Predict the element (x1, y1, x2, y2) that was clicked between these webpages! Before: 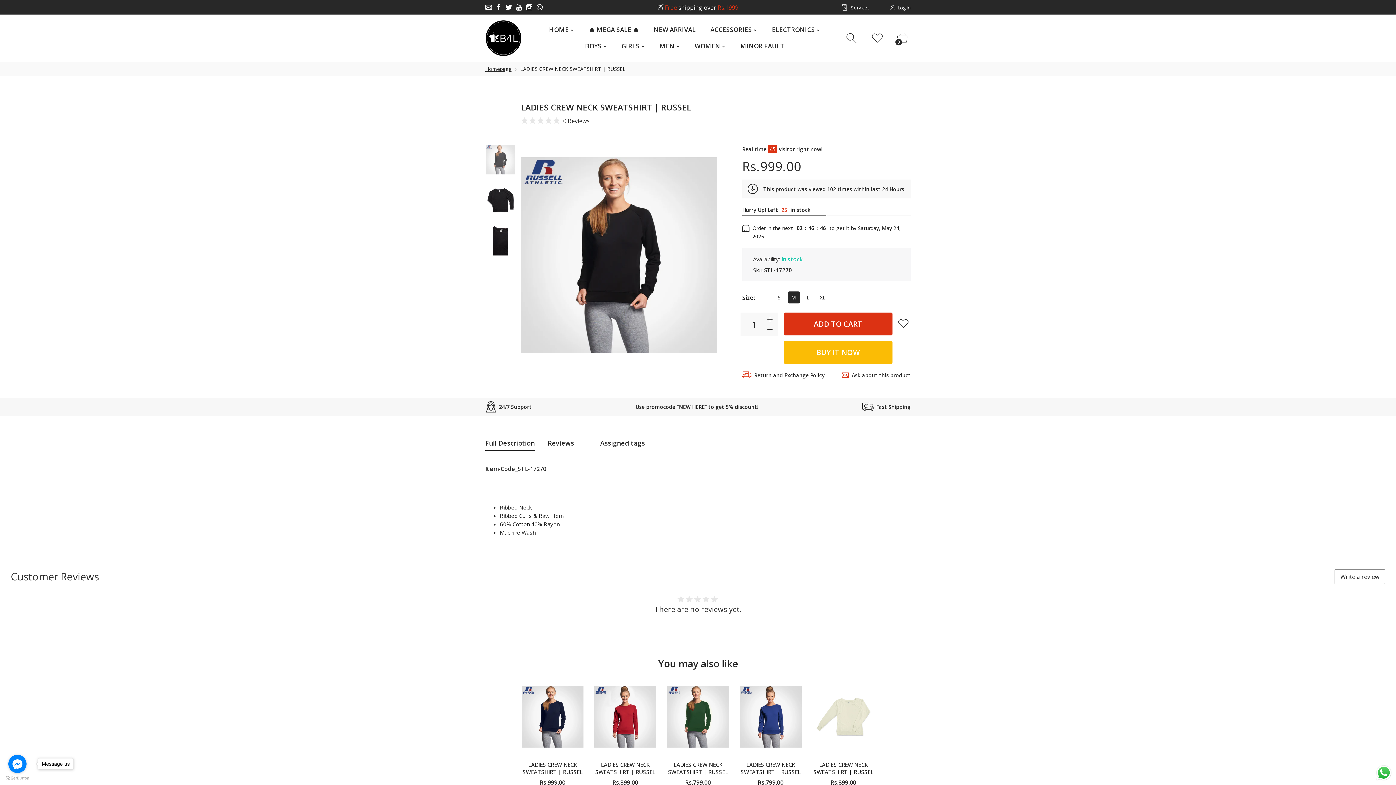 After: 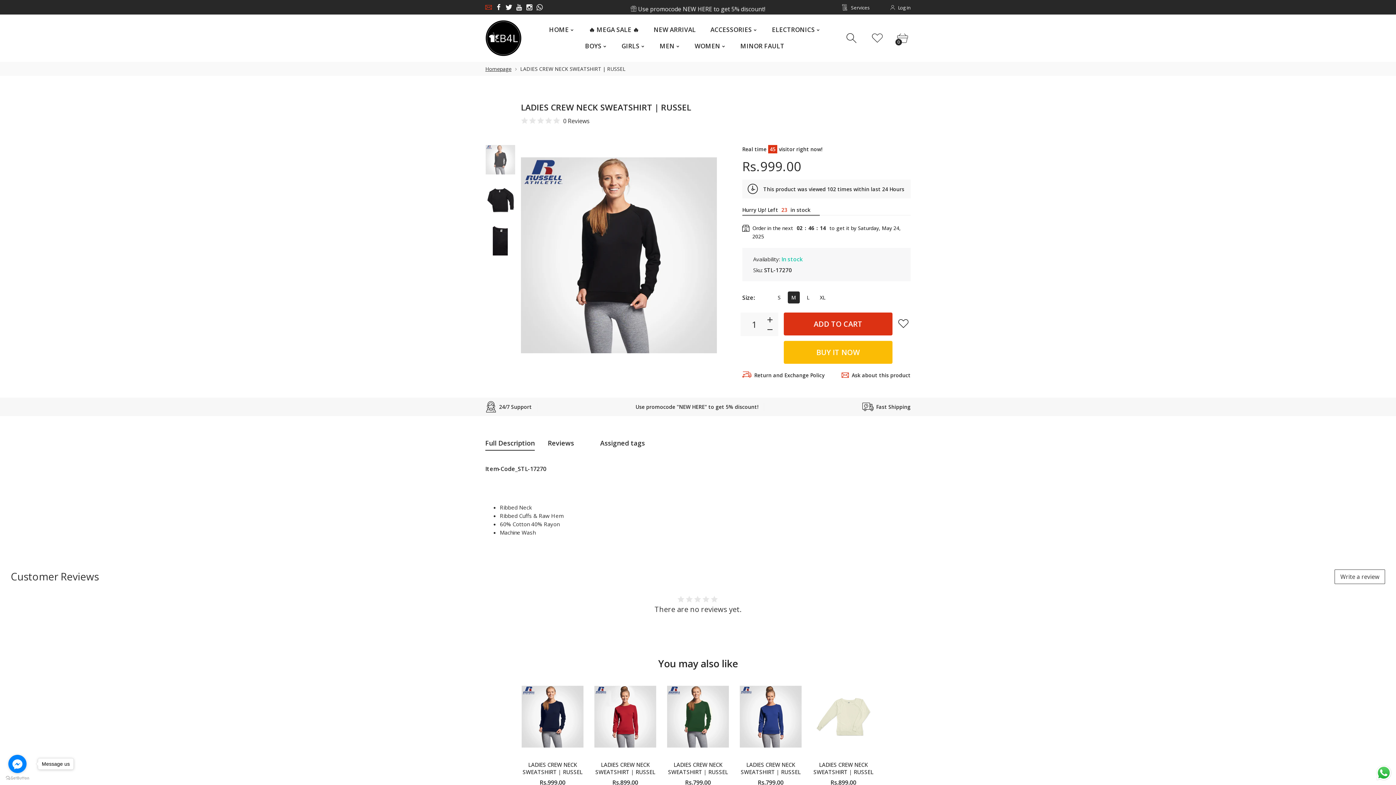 Action: bbox: (483, 4, 493, 10)